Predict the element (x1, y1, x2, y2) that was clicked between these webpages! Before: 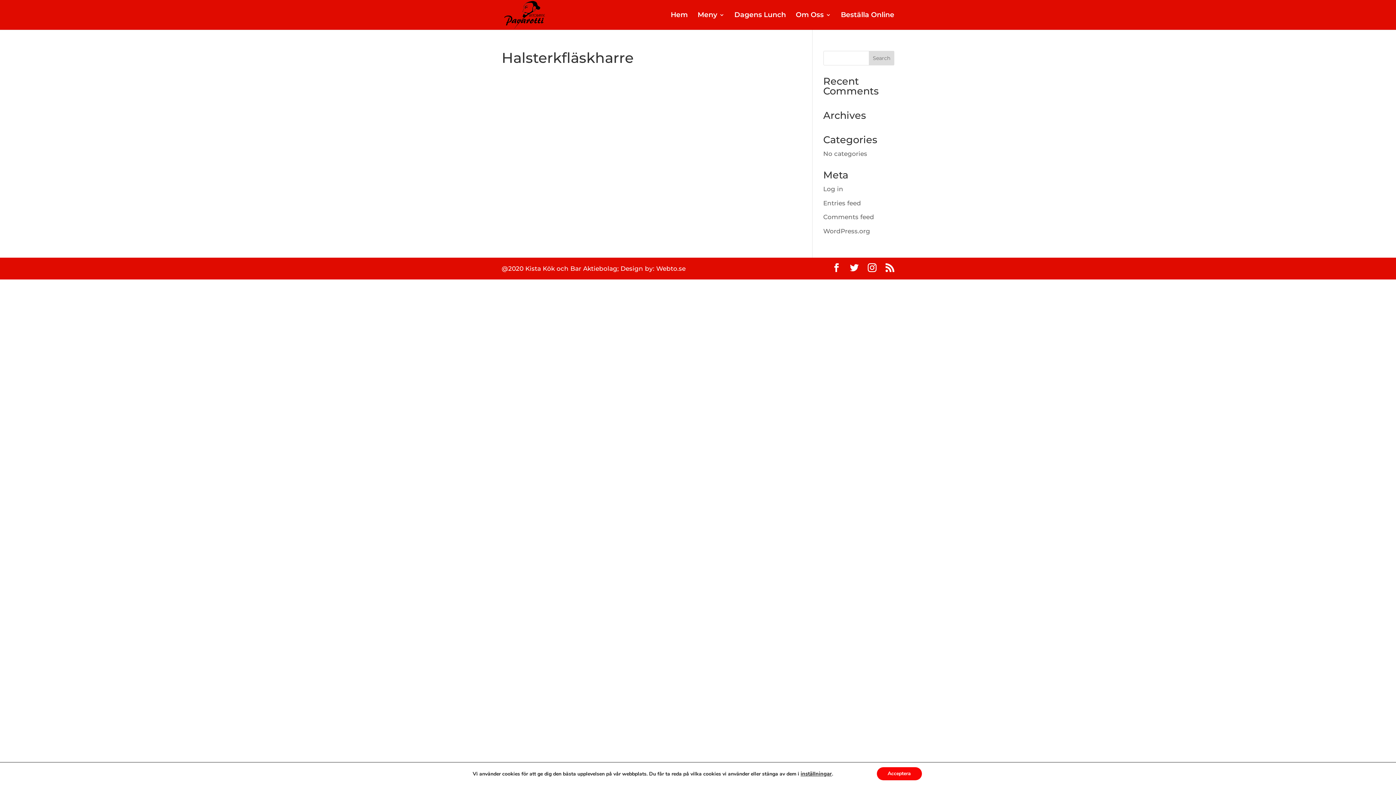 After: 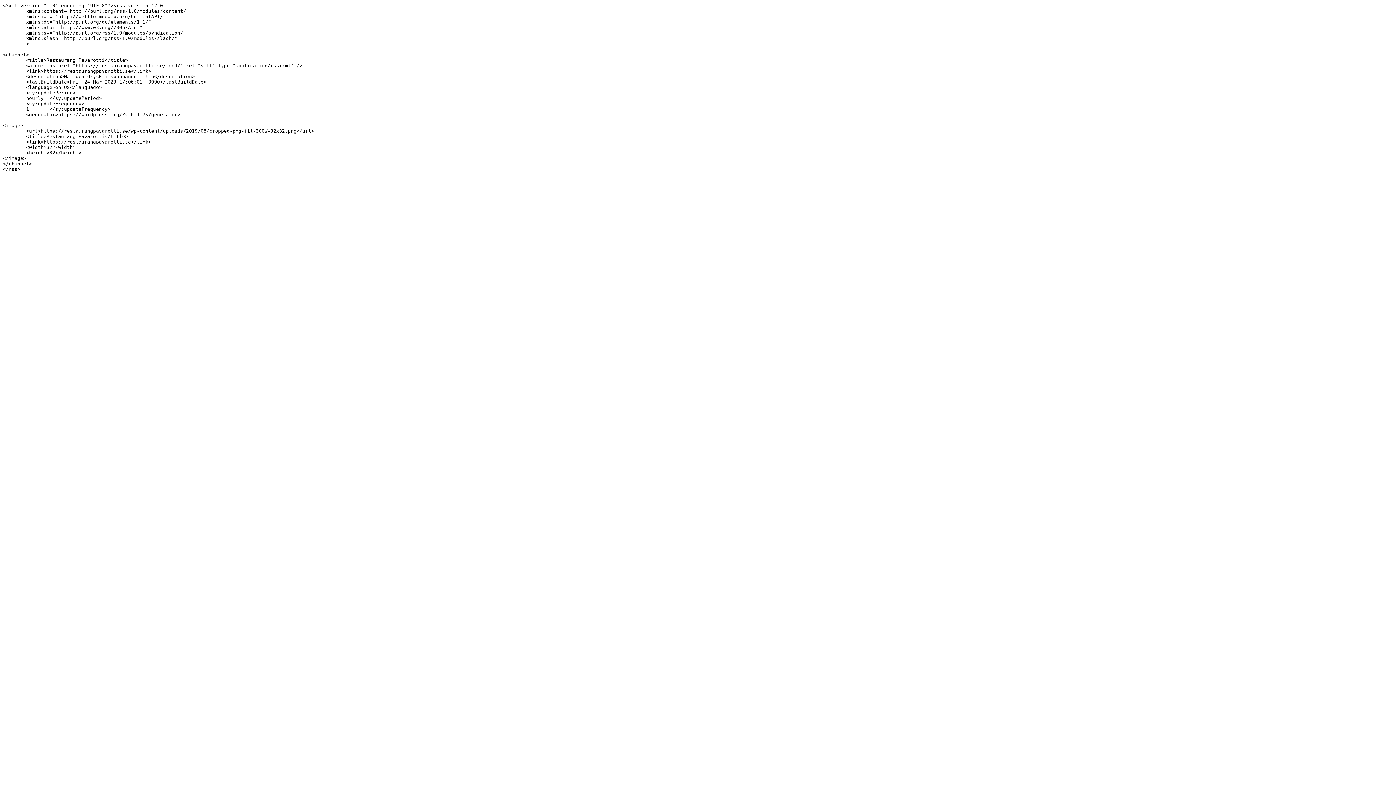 Action: bbox: (885, 263, 894, 274)